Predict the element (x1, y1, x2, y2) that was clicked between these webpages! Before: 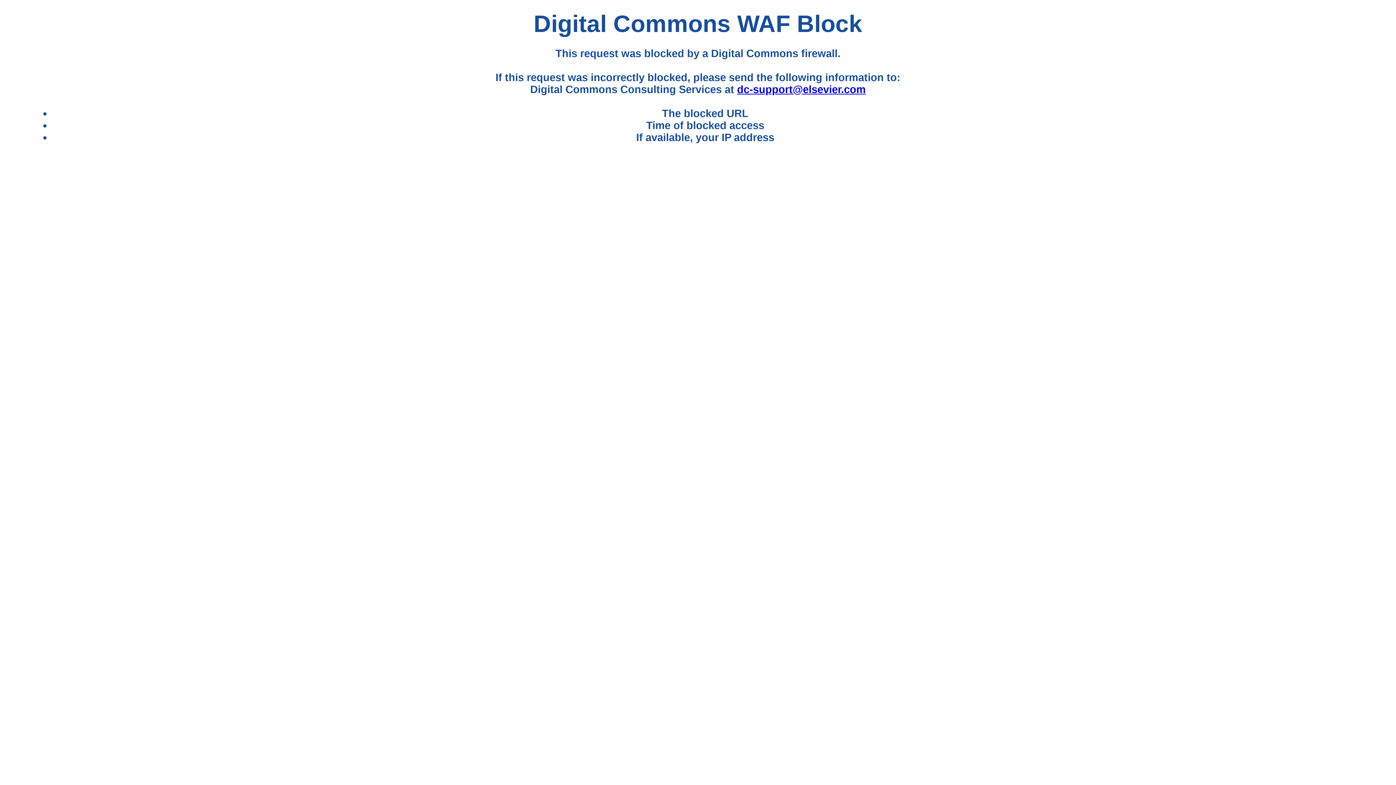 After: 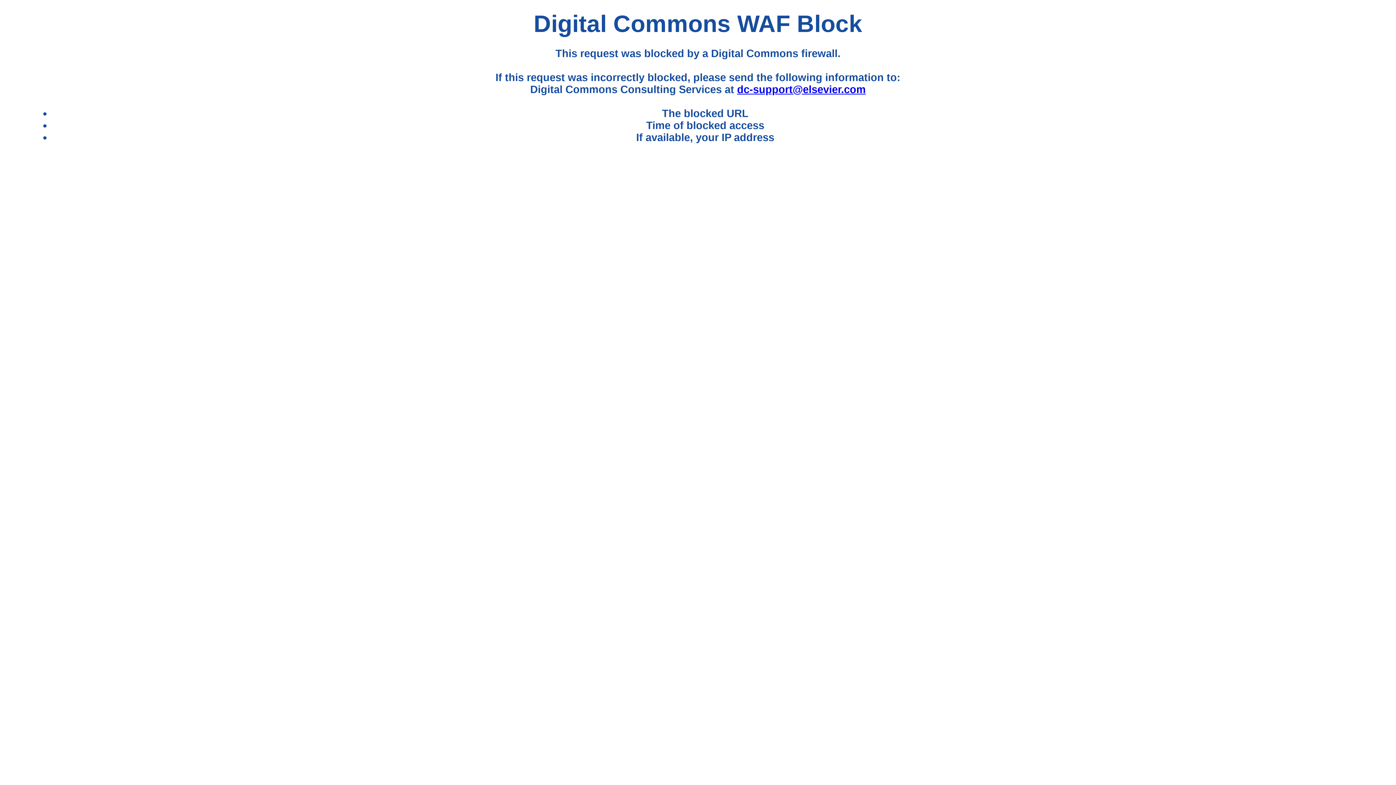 Action: bbox: (737, 83, 865, 95) label: dc-support@elsevier.com